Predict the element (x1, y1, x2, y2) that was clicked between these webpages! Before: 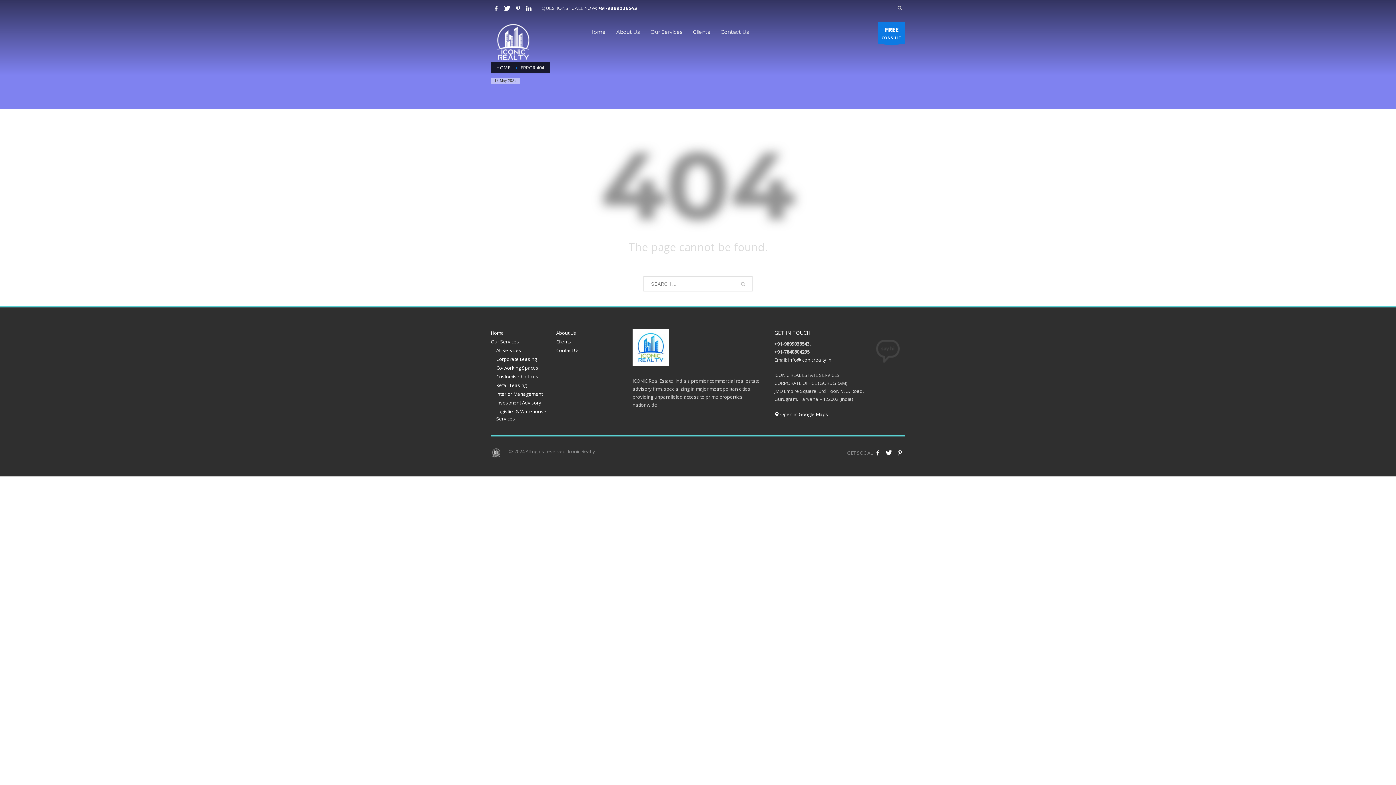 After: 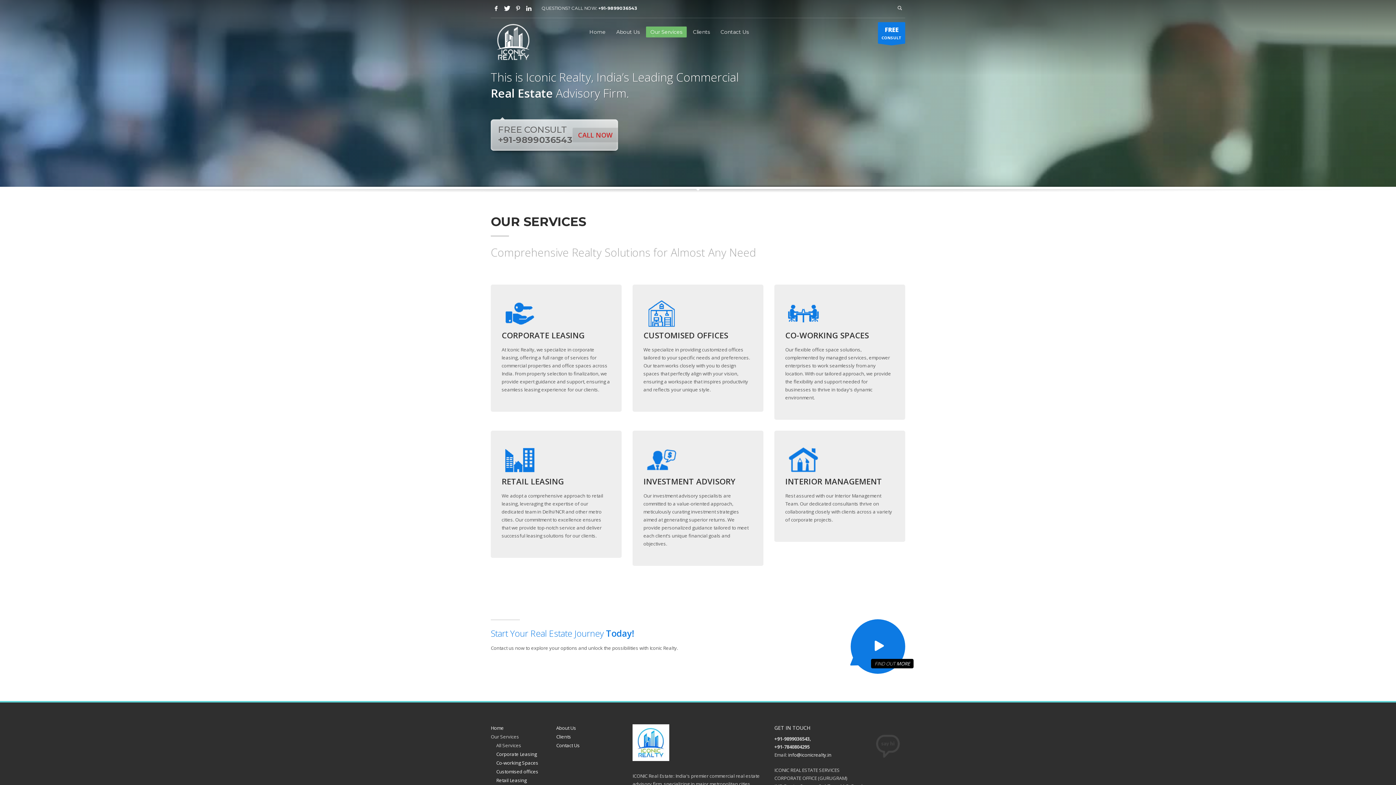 Action: label: Our Services bbox: (490, 338, 556, 345)